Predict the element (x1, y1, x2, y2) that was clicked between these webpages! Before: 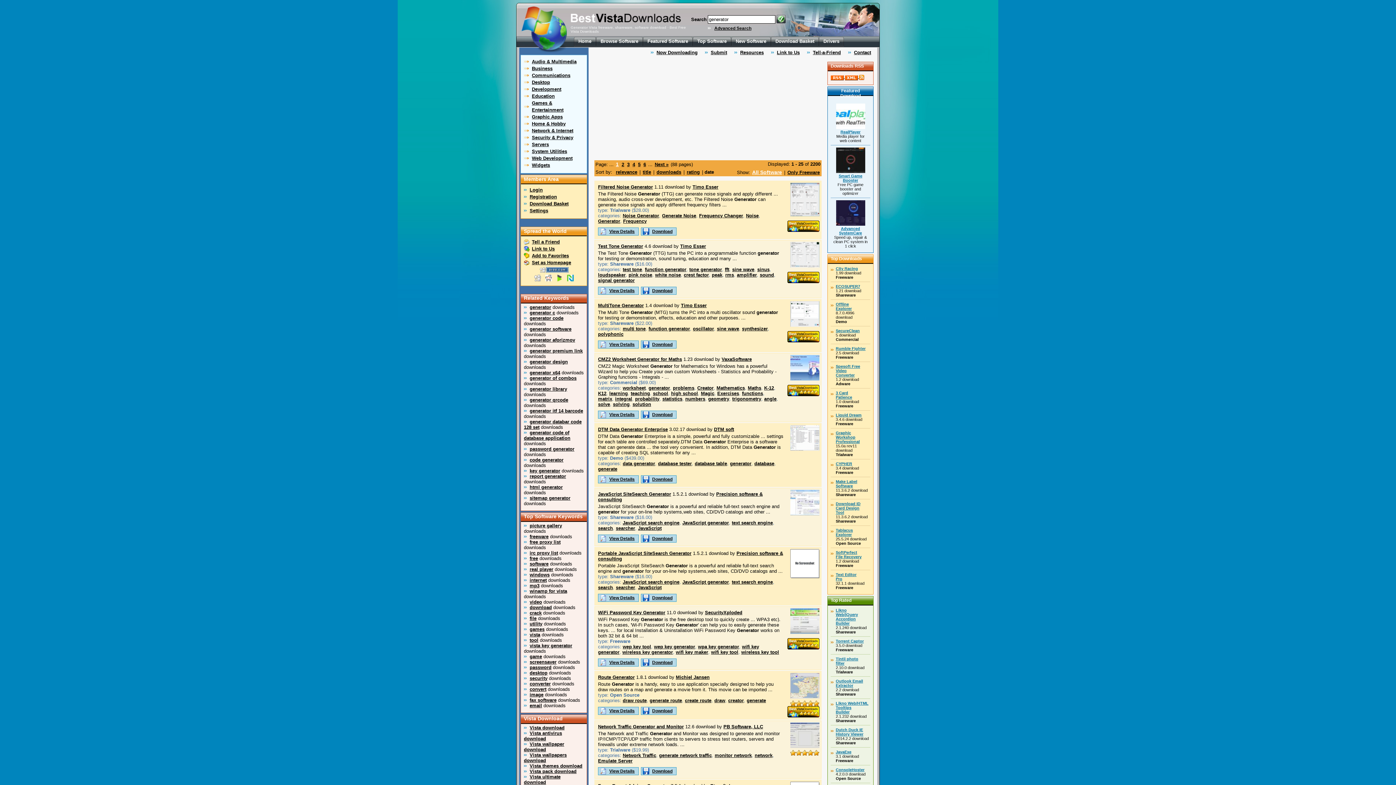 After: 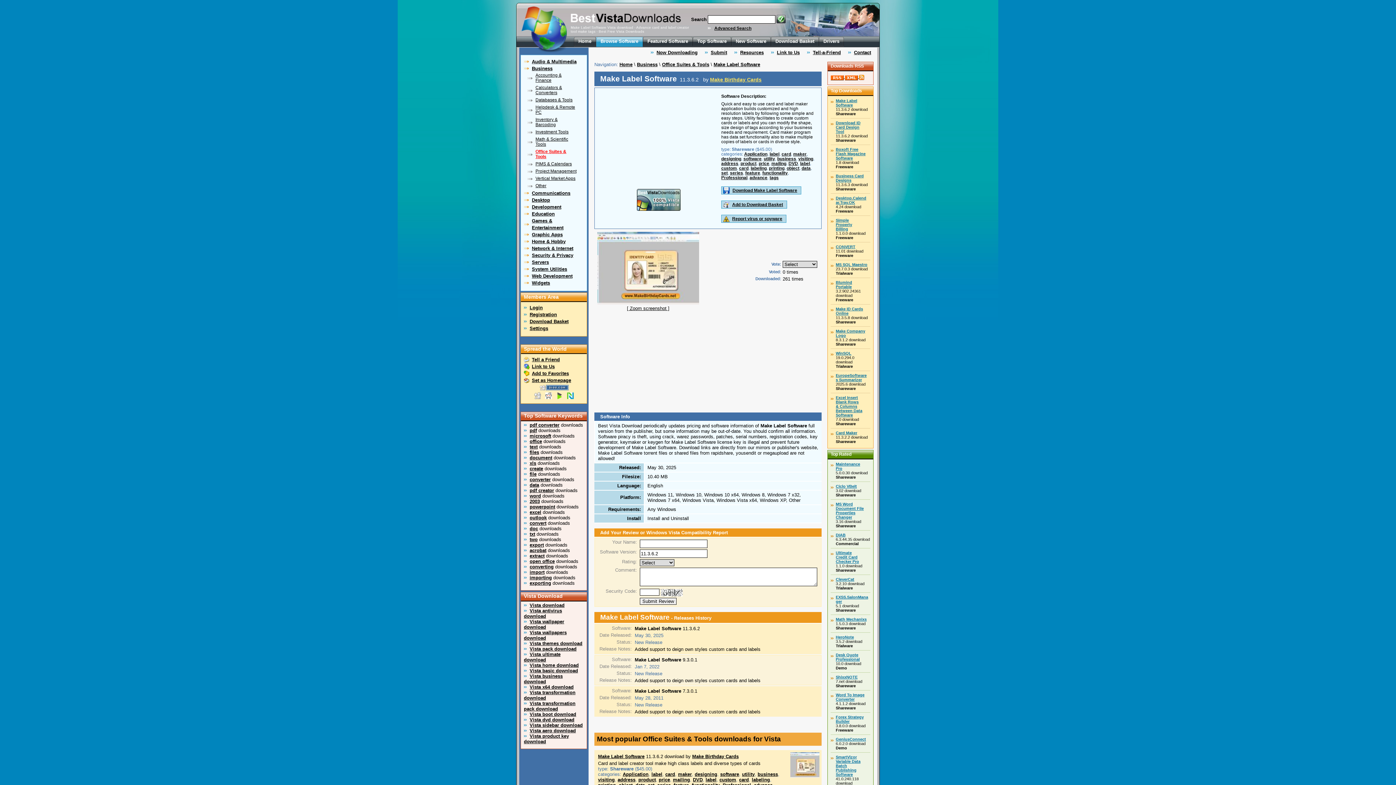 Action: label: Make Label
Software bbox: (836, 479, 857, 488)